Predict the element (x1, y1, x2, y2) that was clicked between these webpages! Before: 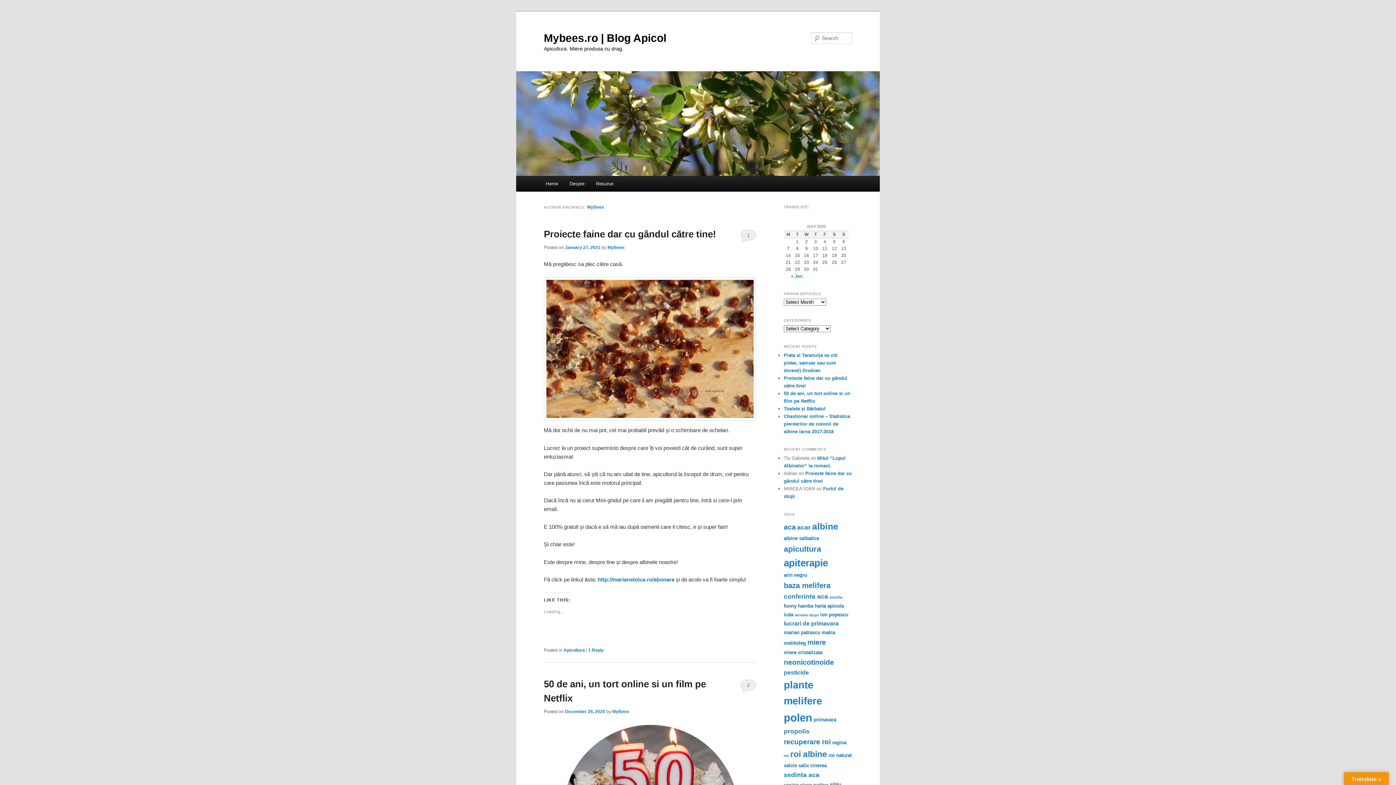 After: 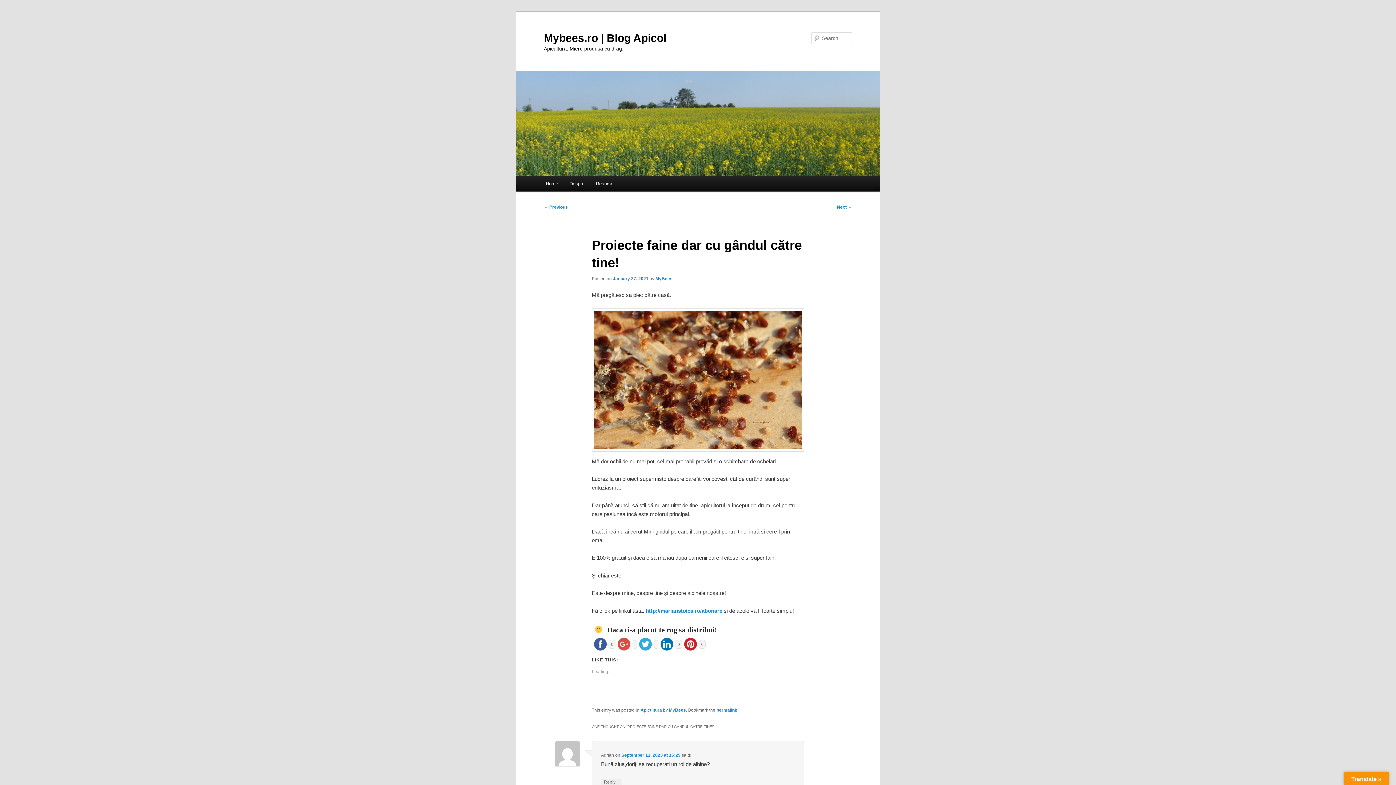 Action: label: Proiecte faine dar cu gândul către tine! bbox: (544, 228, 716, 239)